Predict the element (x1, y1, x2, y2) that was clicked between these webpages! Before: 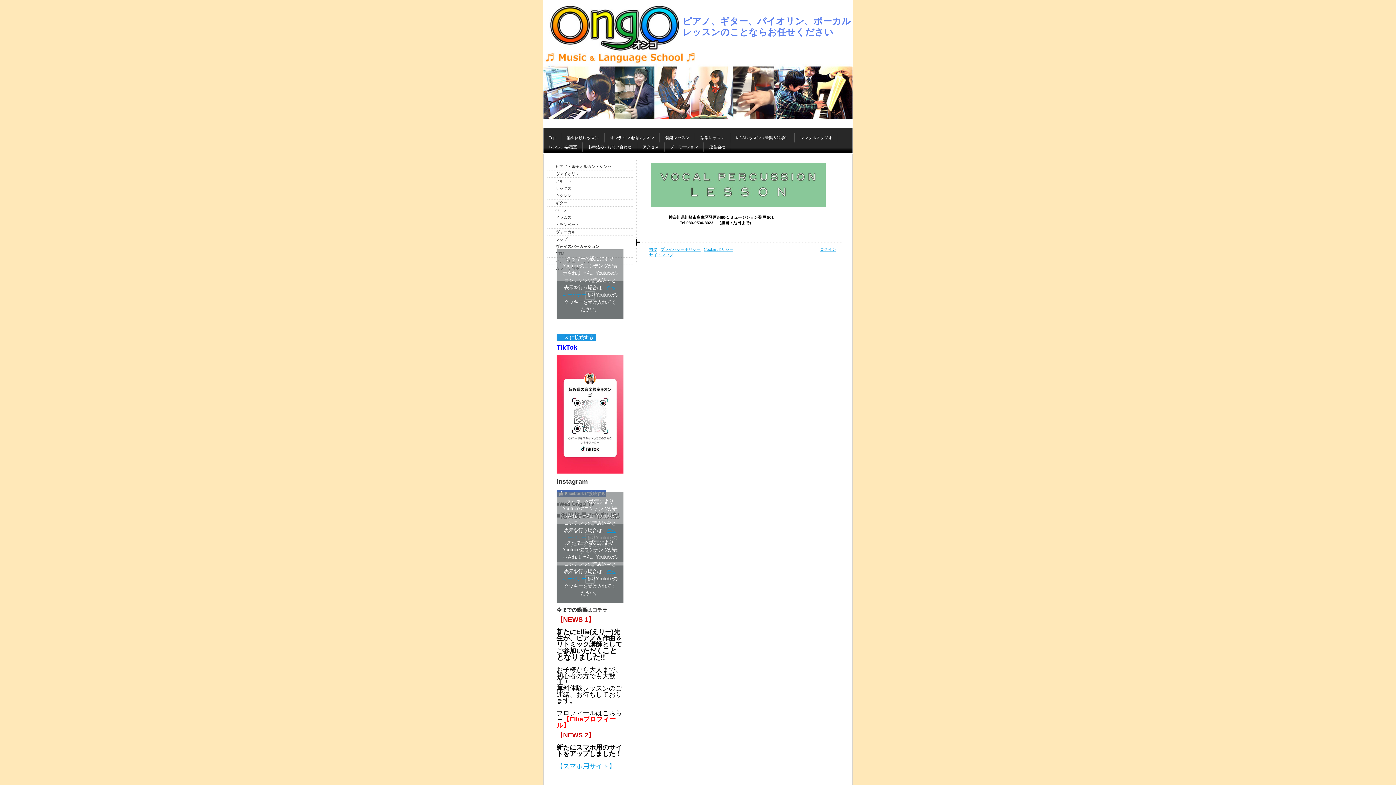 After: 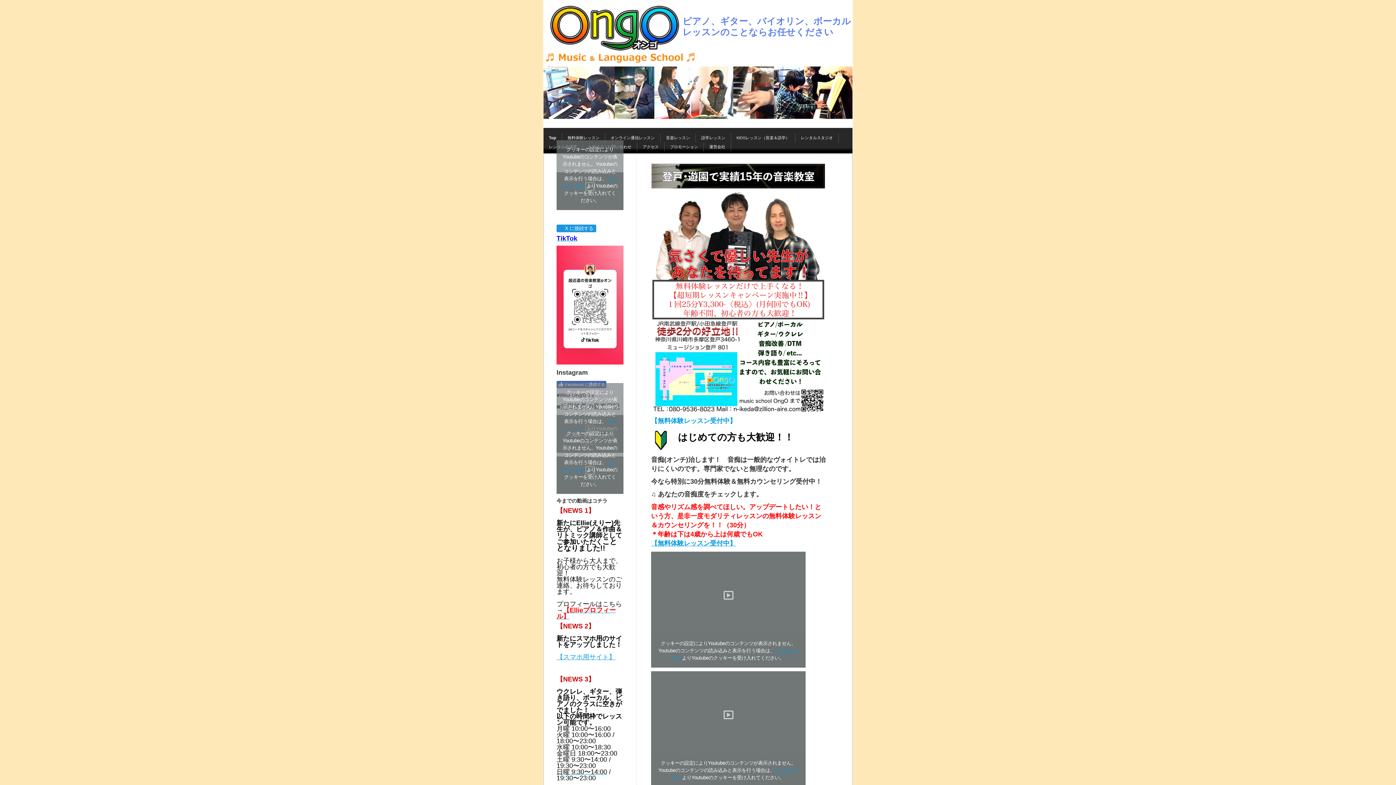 Action: bbox: (543, 0, 852, 127) label: ピアノ、ギター、バイオリン、ボーカル
レッスンのことならお任せください